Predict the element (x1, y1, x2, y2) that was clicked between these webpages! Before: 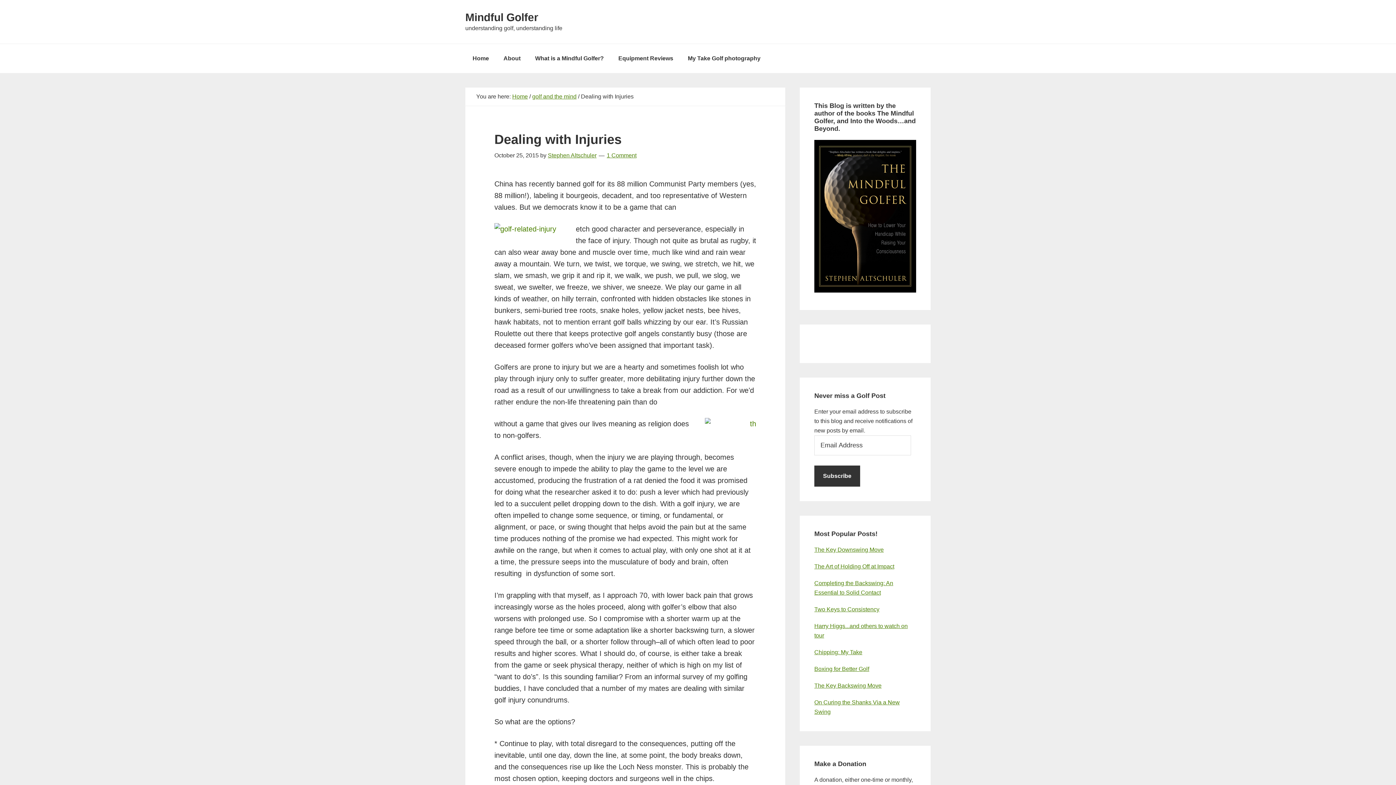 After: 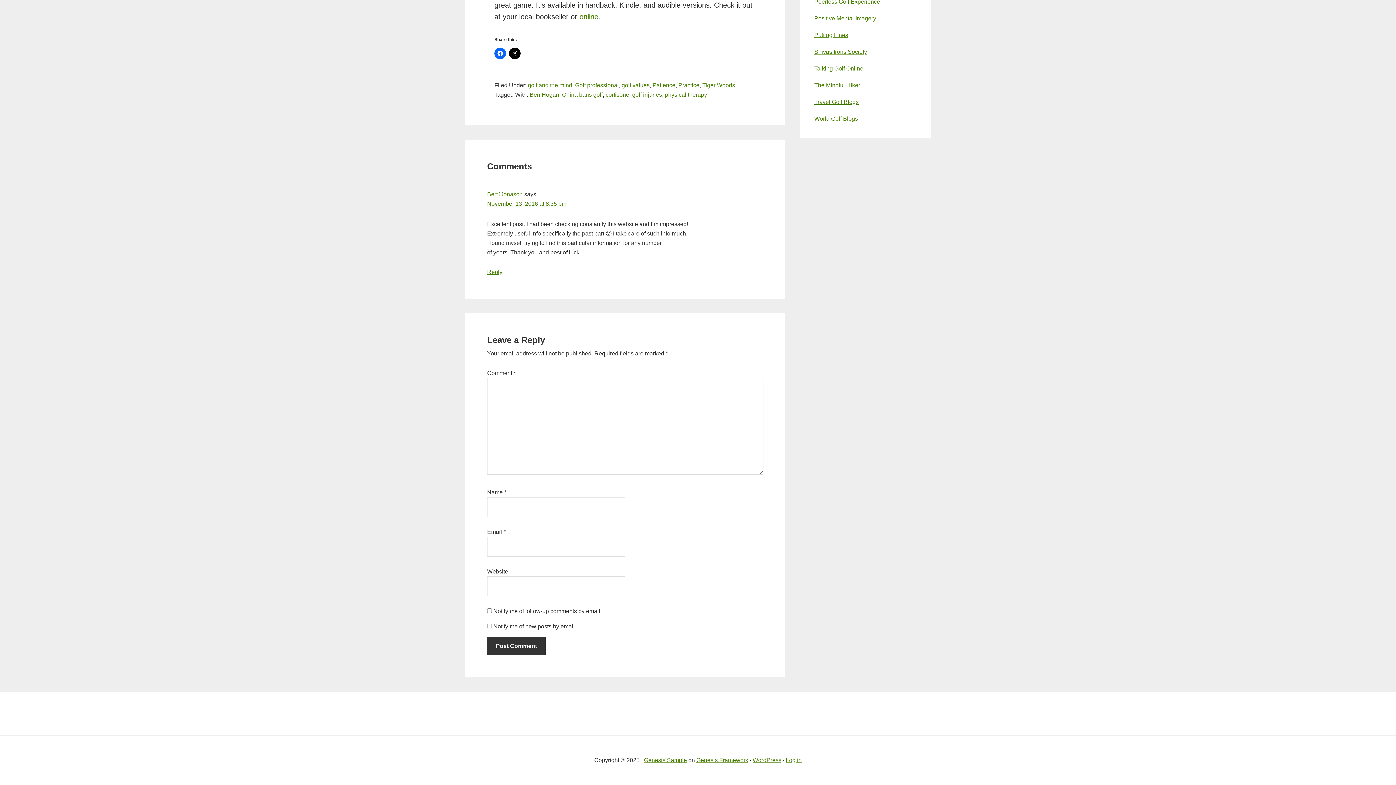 Action: label: 1 Comment bbox: (606, 152, 636, 158)